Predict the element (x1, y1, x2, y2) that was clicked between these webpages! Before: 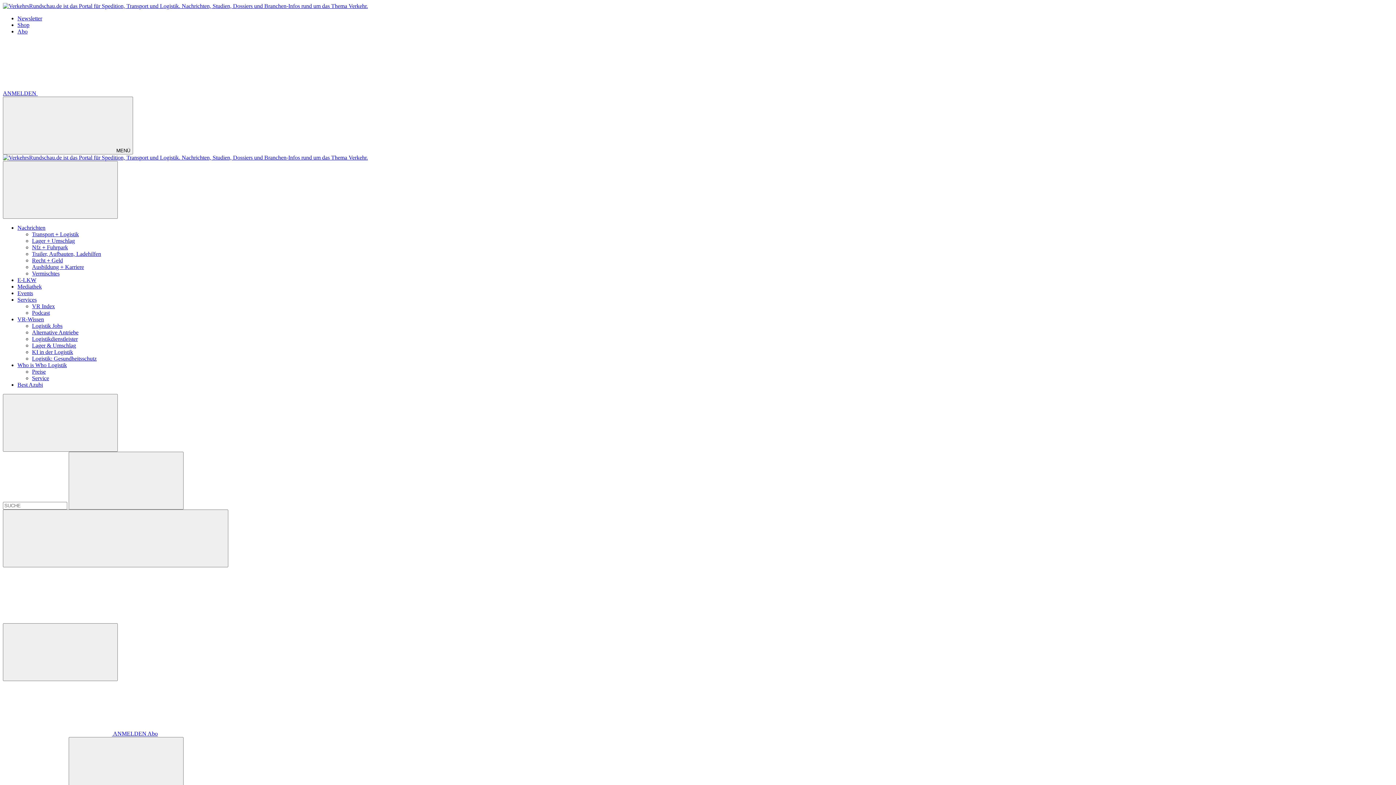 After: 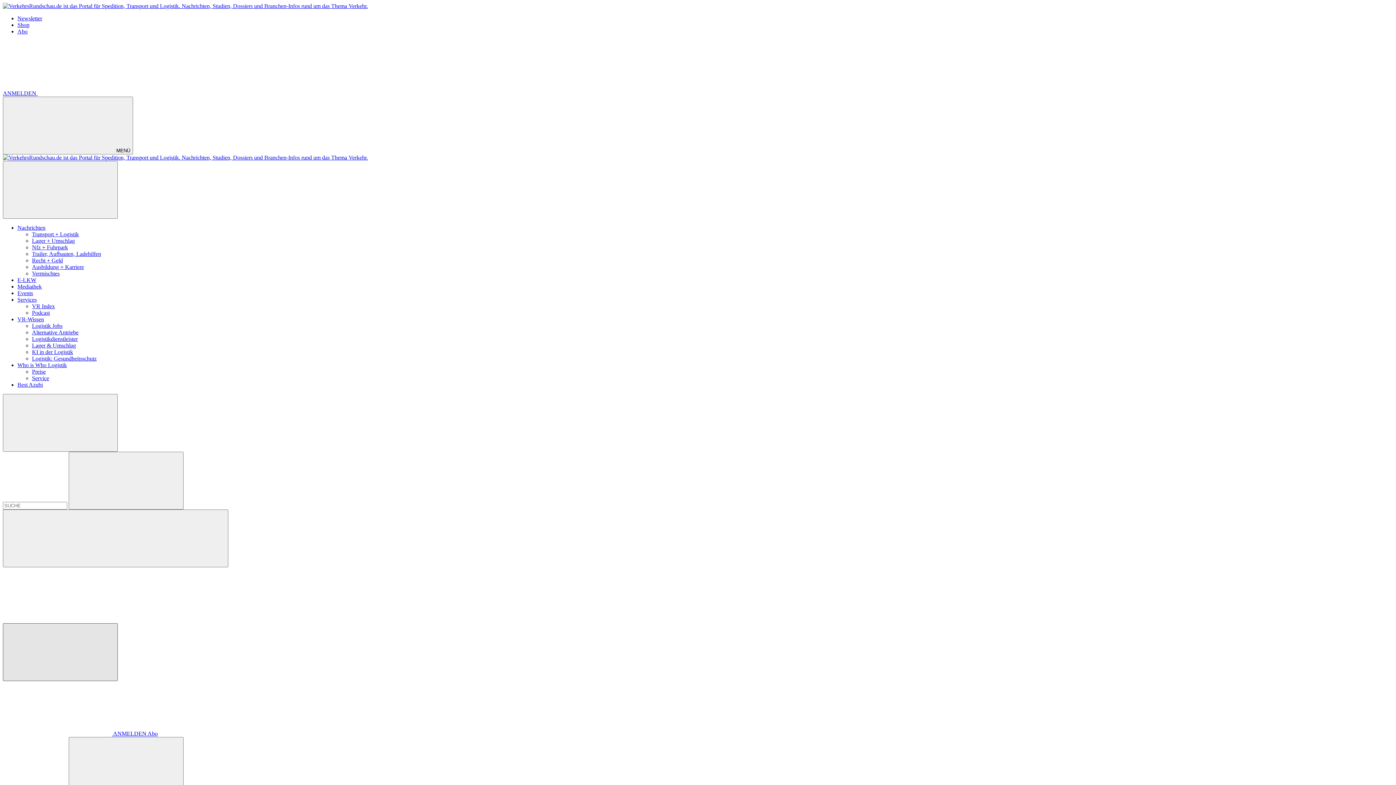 Action: bbox: (2, 623, 117, 681)